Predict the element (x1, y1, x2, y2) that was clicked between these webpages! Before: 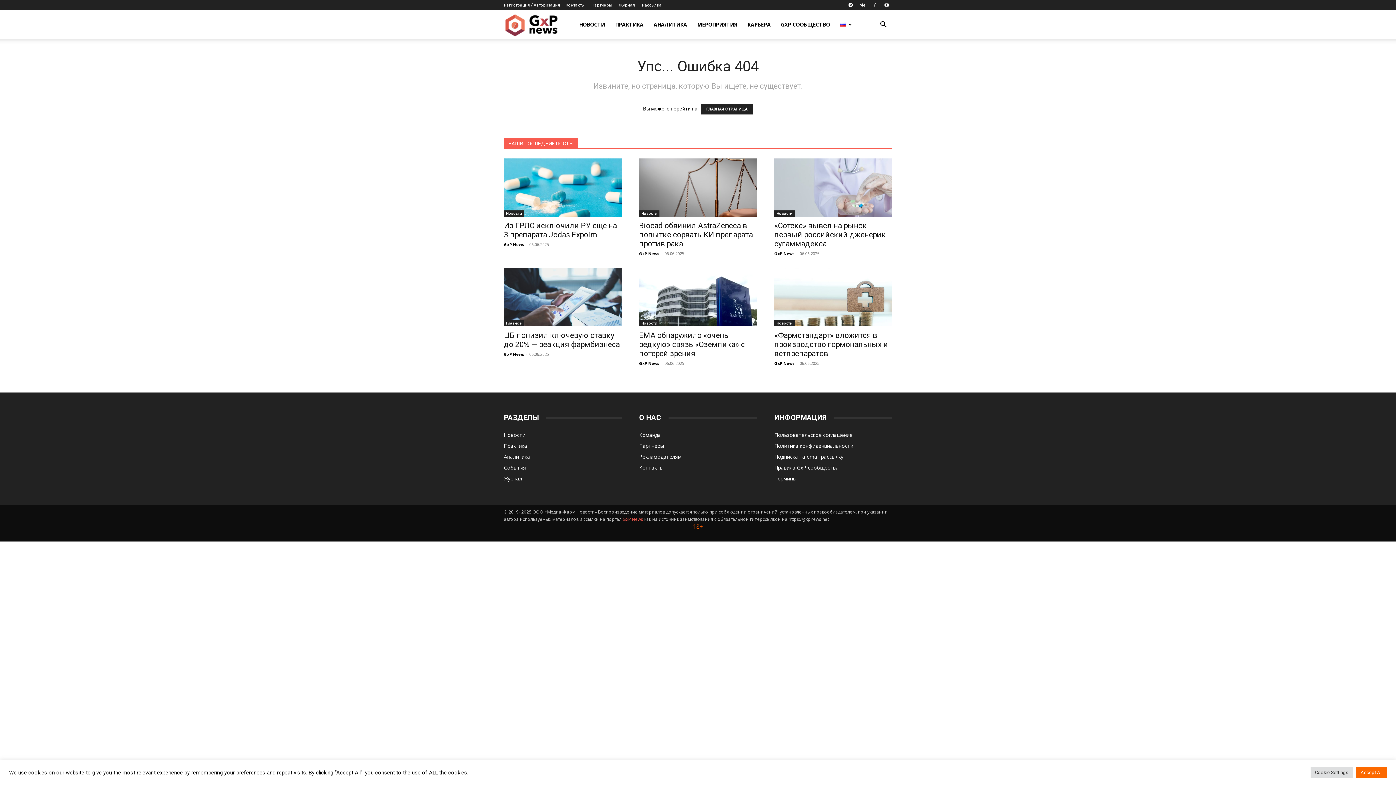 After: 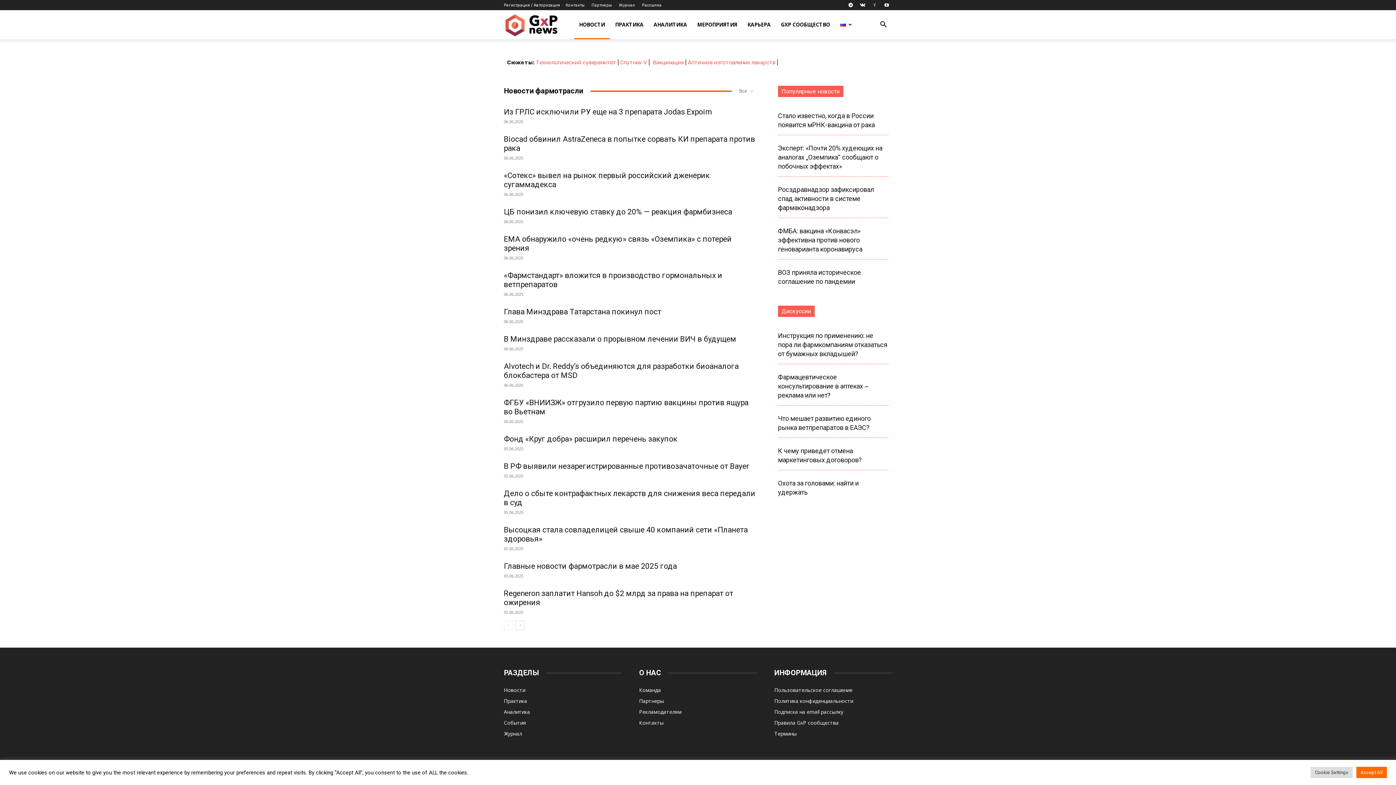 Action: label: Новости bbox: (504, 431, 525, 438)